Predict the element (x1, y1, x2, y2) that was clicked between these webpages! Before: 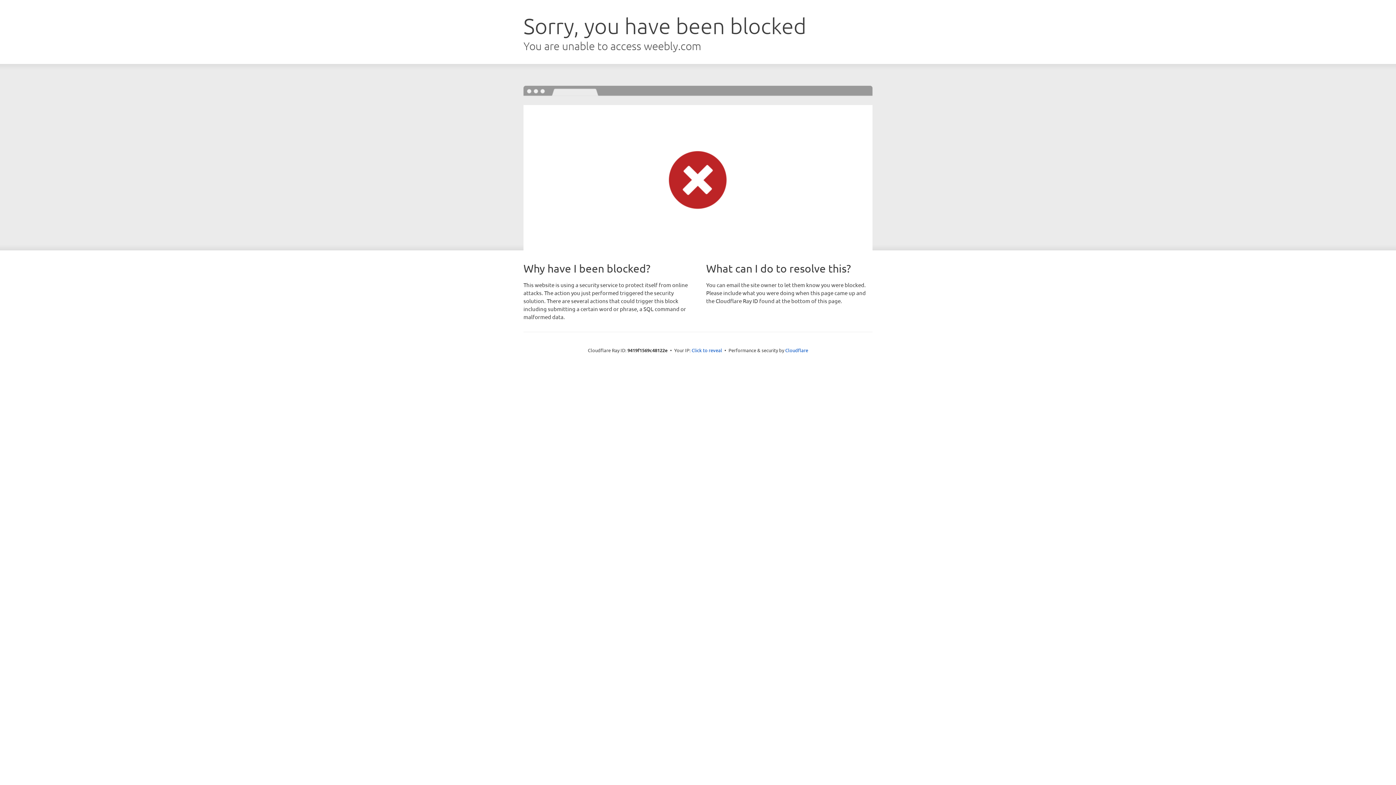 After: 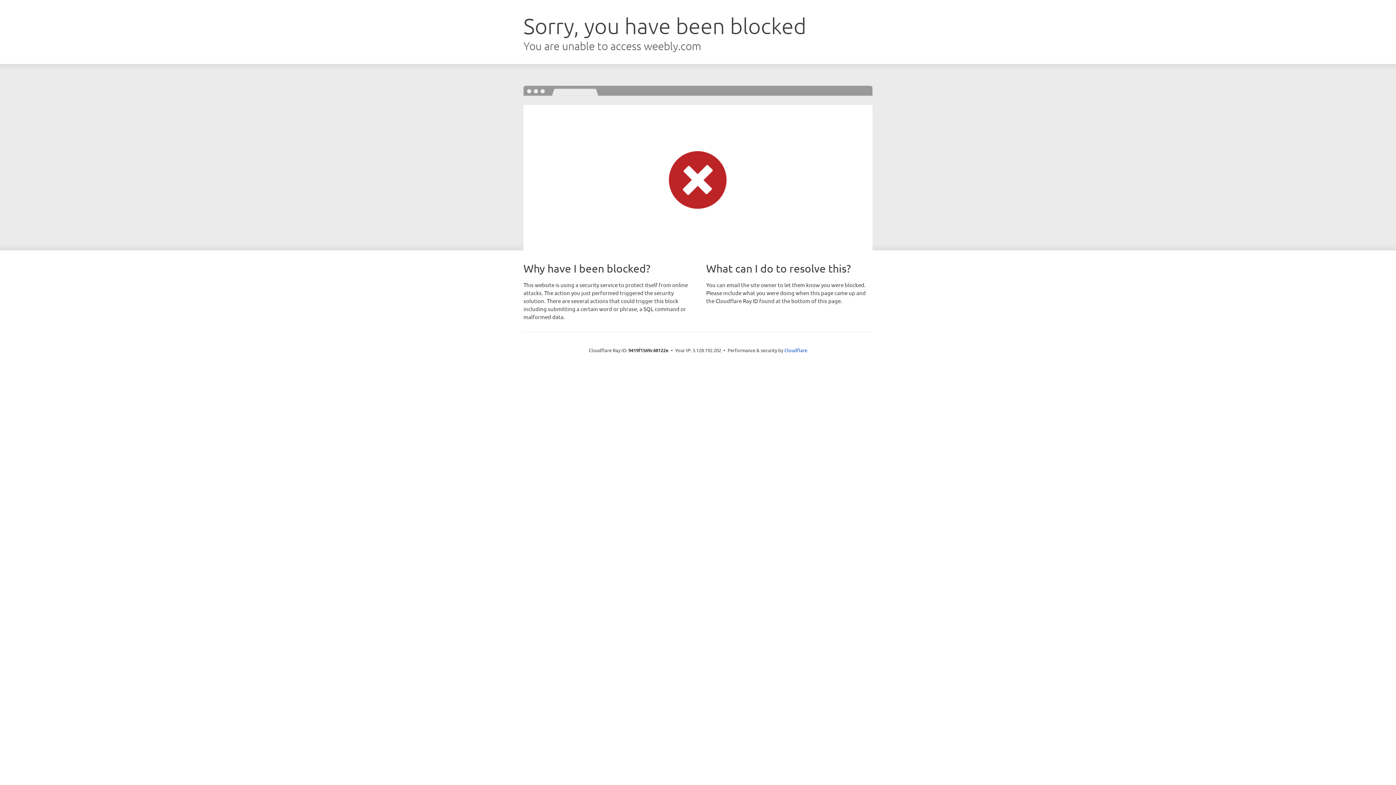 Action: bbox: (691, 346, 722, 353) label: Click to reveal